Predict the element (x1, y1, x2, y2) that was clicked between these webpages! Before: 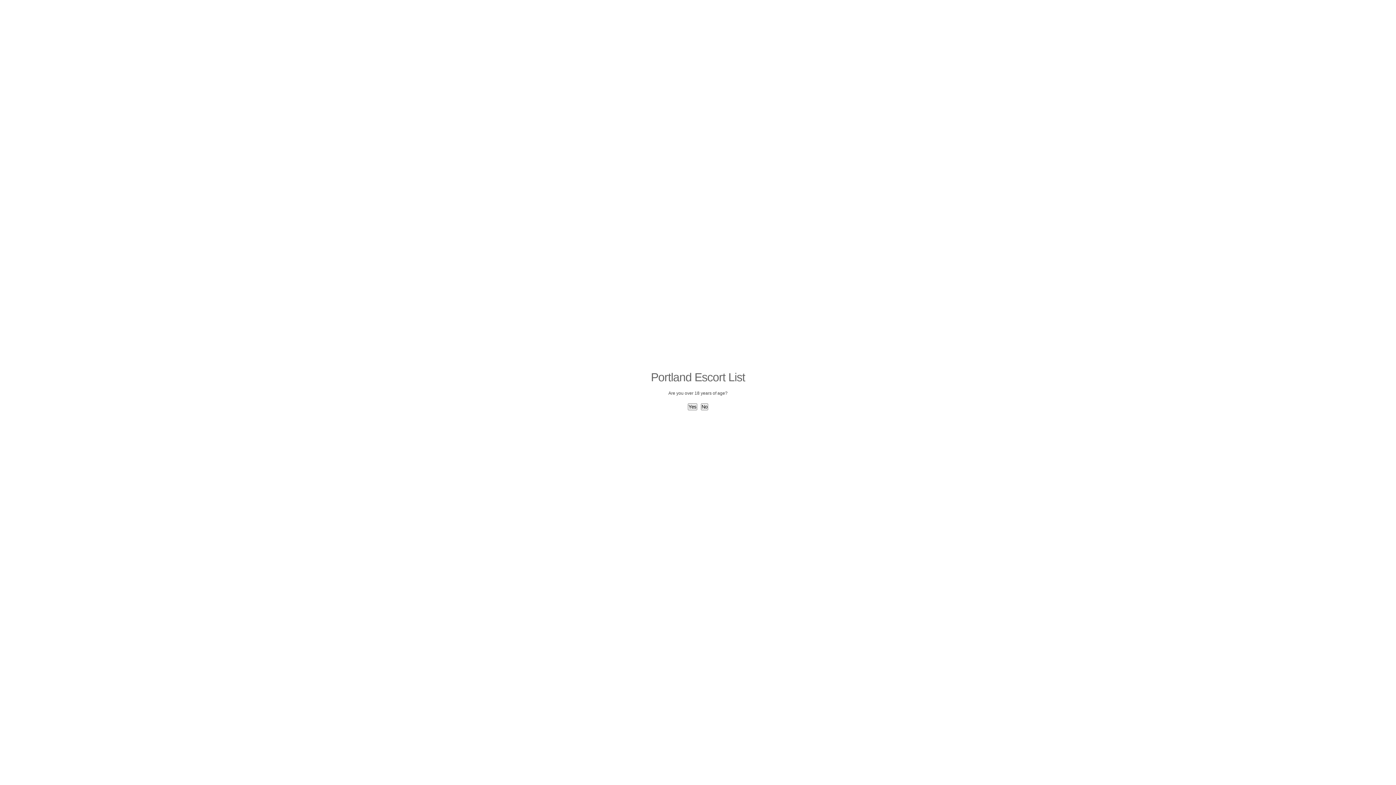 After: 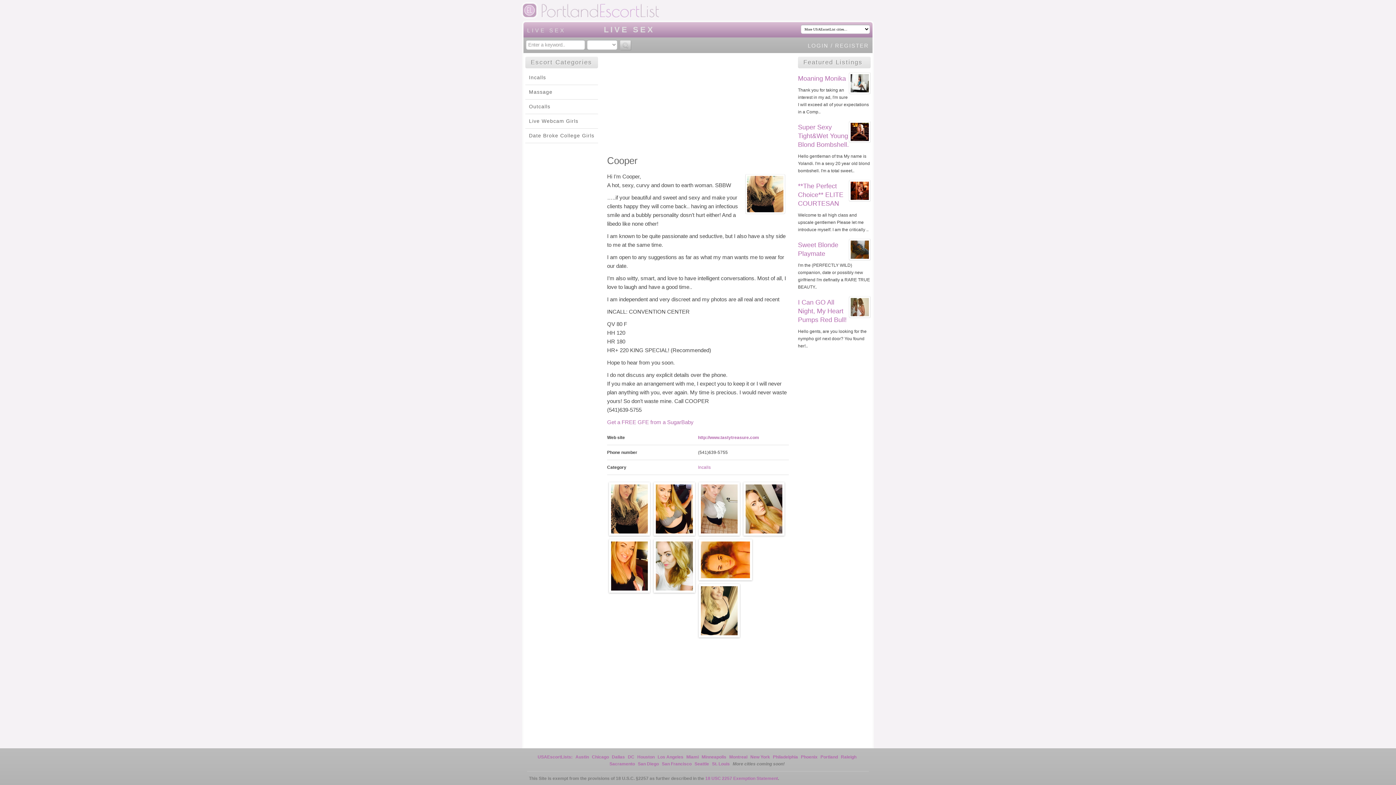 Action: label: Yes bbox: (688, 403, 697, 410)